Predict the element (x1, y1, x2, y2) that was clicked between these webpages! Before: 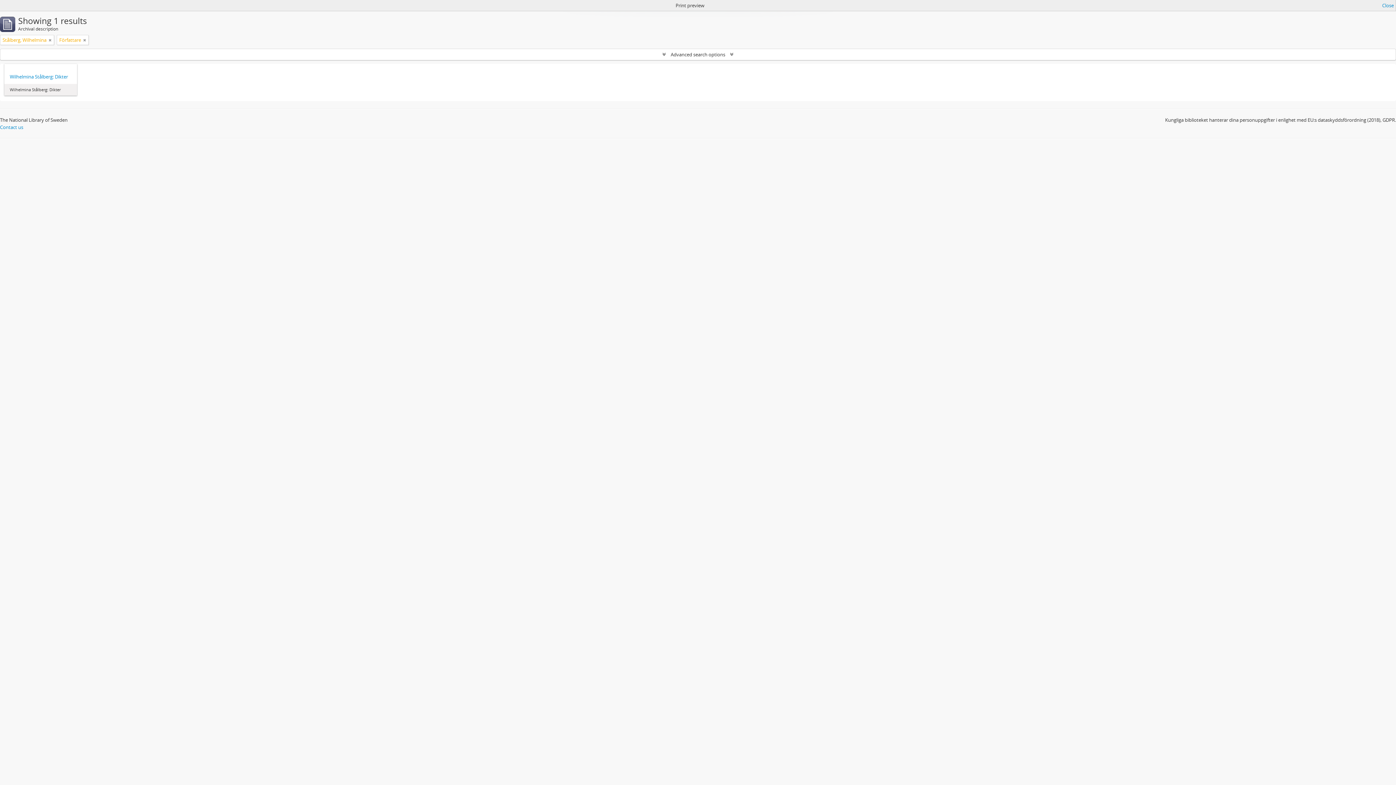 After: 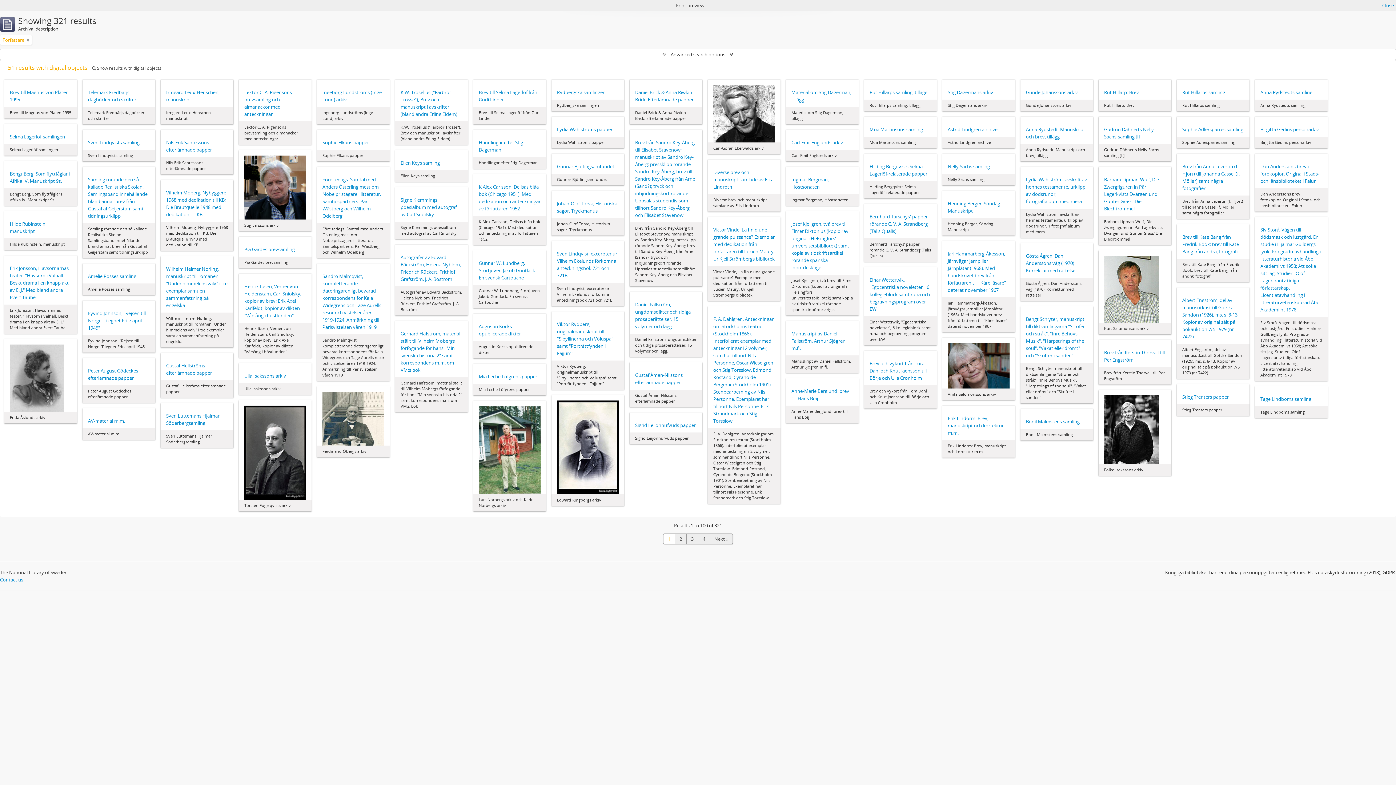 Action: bbox: (48, 36, 51, 43) label: Remove filter